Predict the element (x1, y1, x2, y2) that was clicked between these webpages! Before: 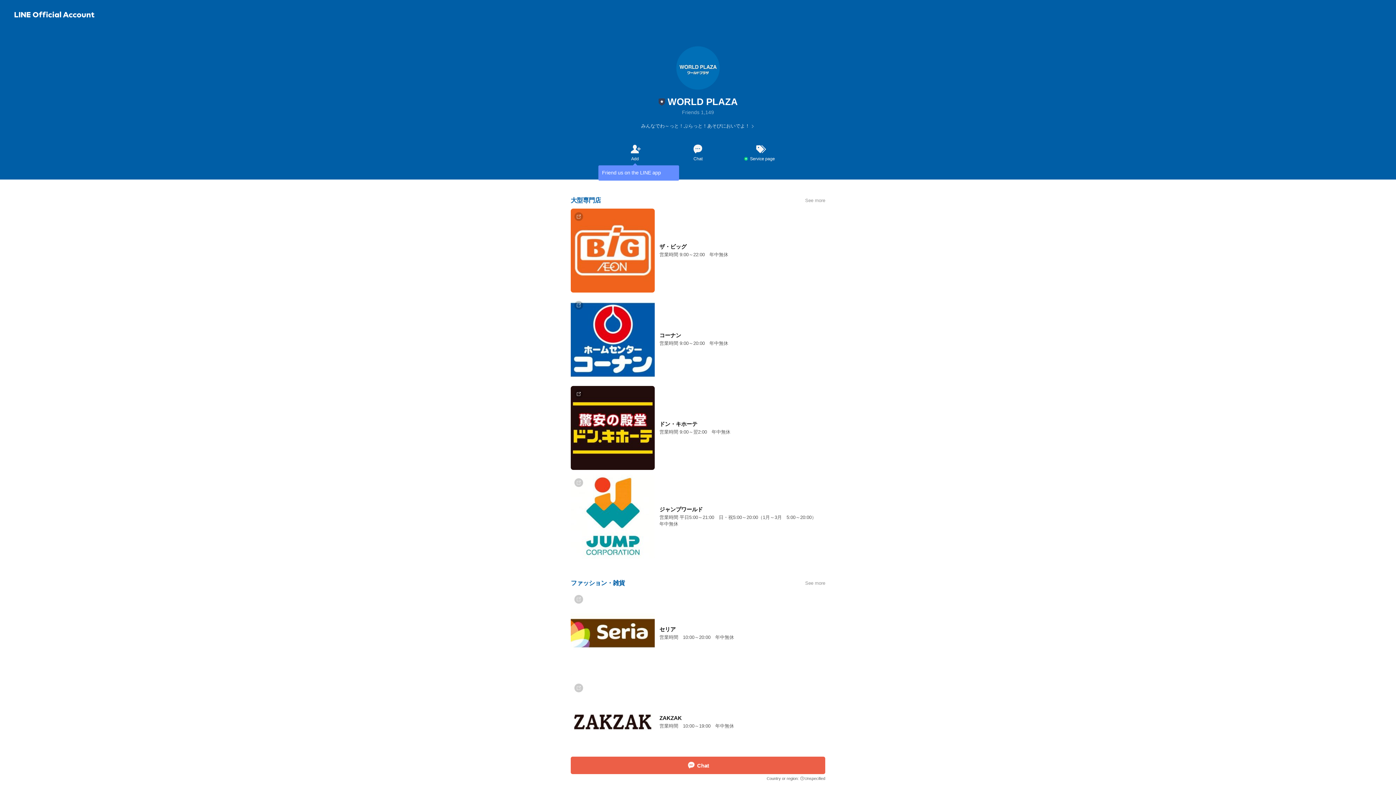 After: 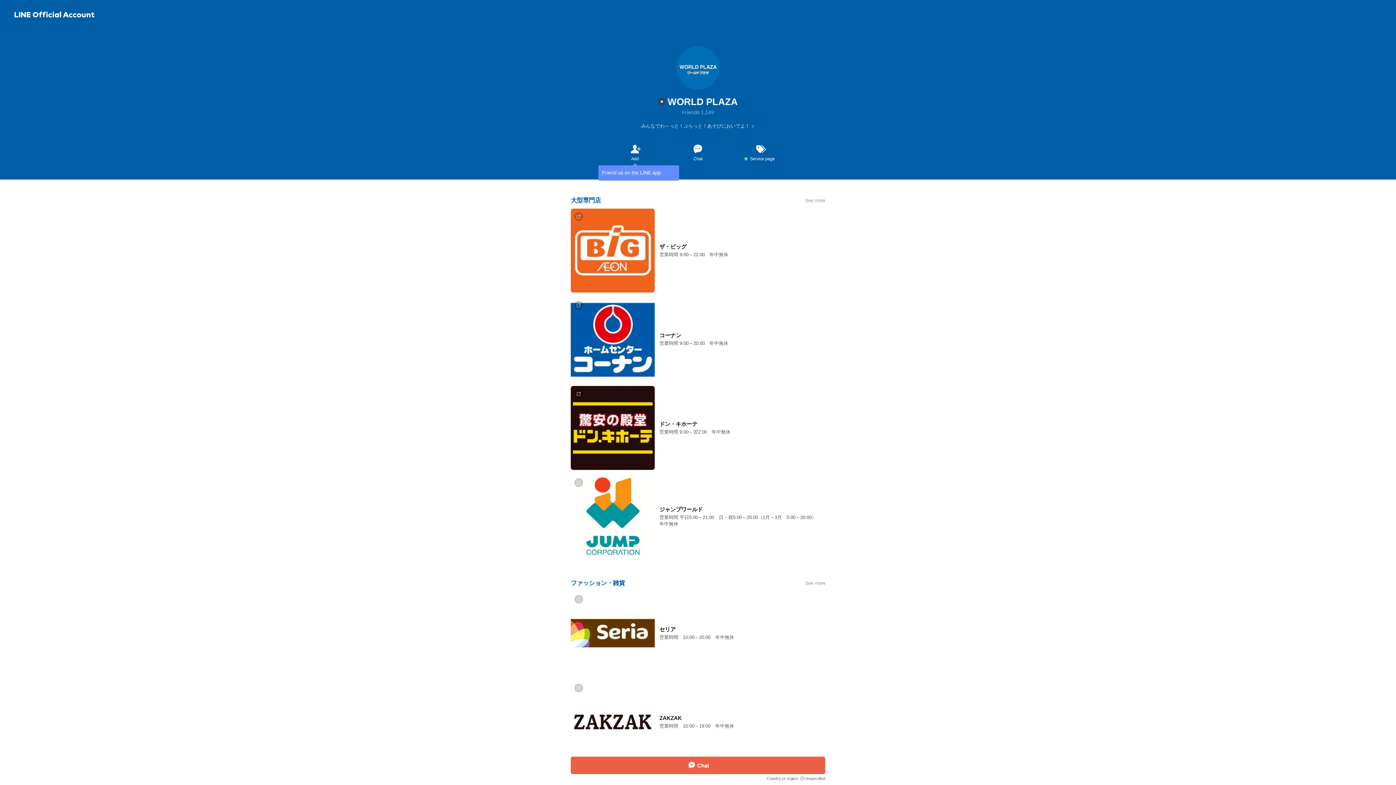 Action: bbox: (570, 757, 825, 774) label: Chat